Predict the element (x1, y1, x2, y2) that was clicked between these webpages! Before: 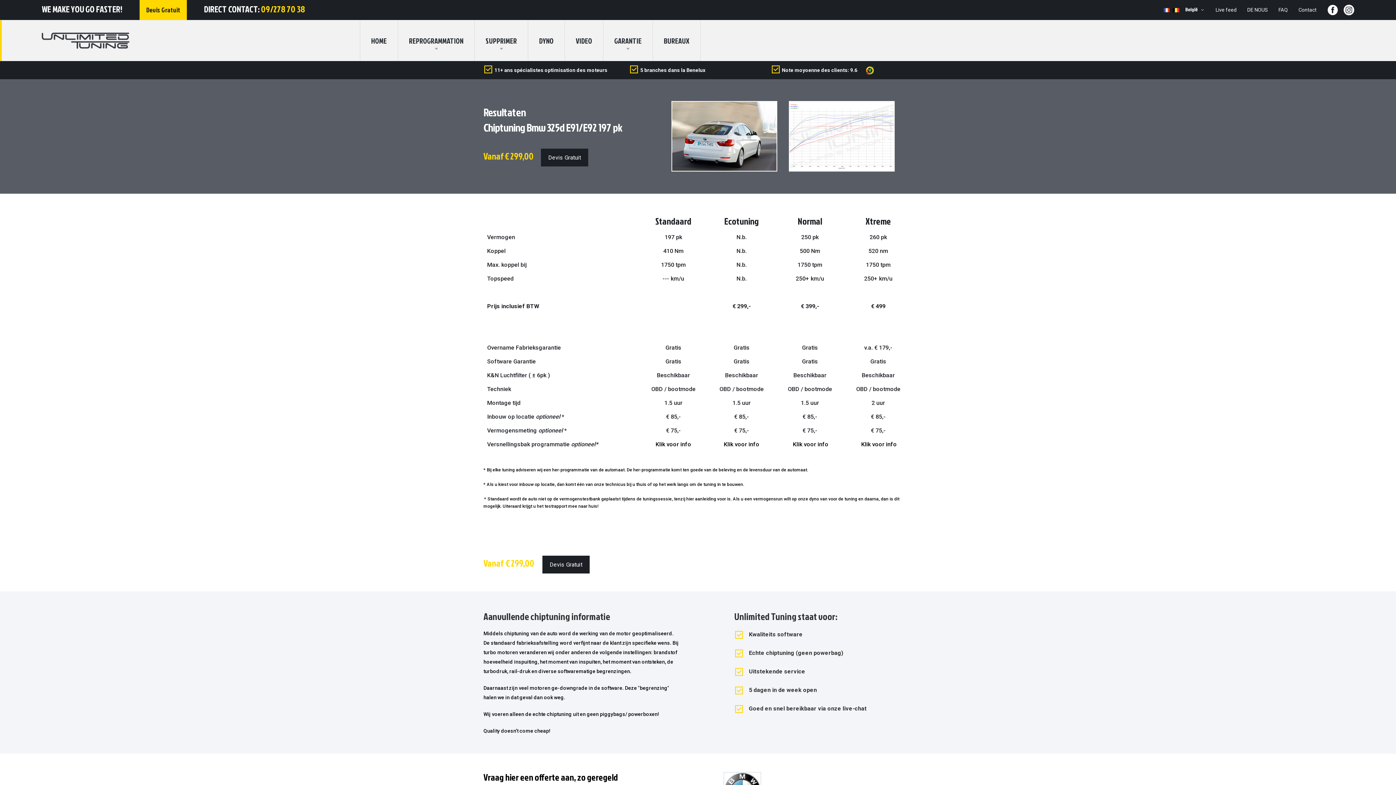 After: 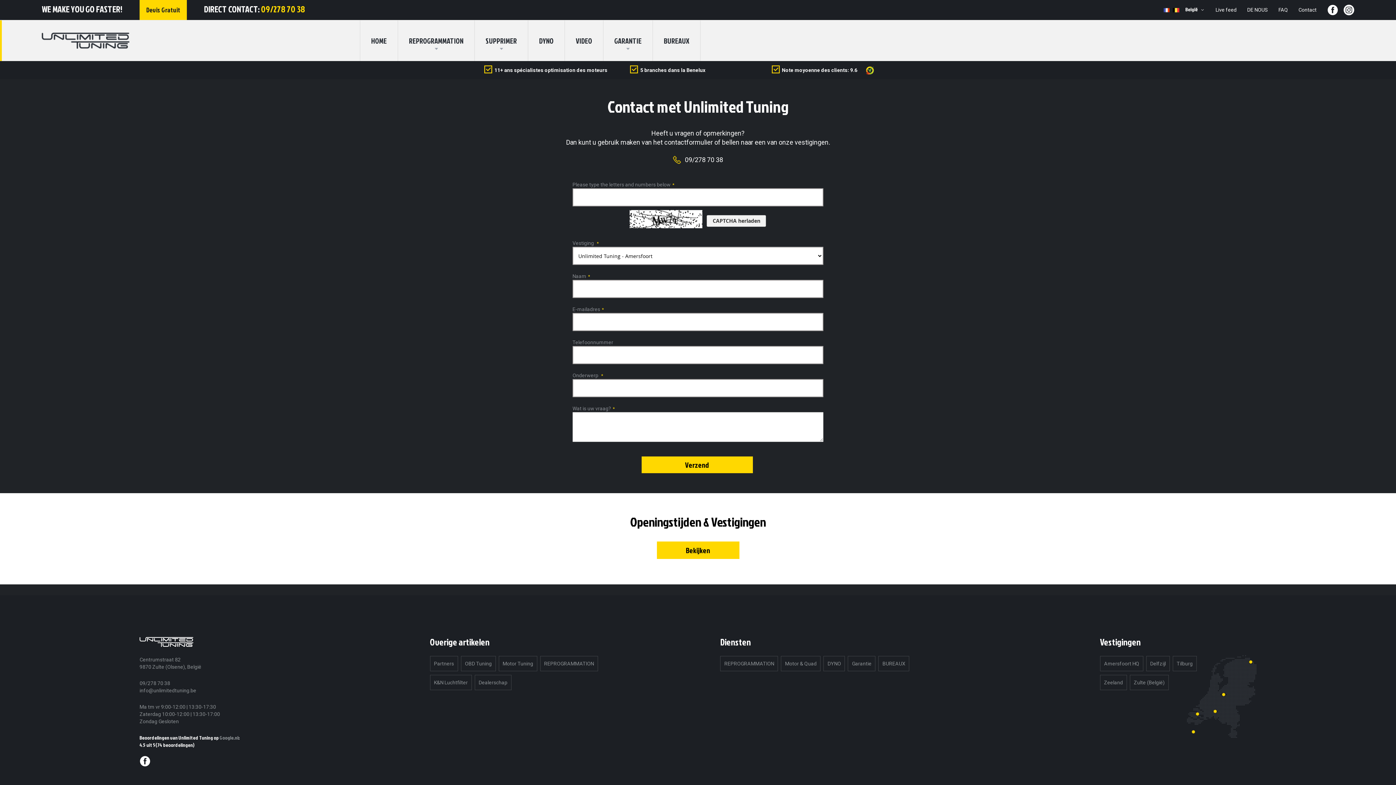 Action: bbox: (123, 6, 203, 13) label: Devis Gratuit